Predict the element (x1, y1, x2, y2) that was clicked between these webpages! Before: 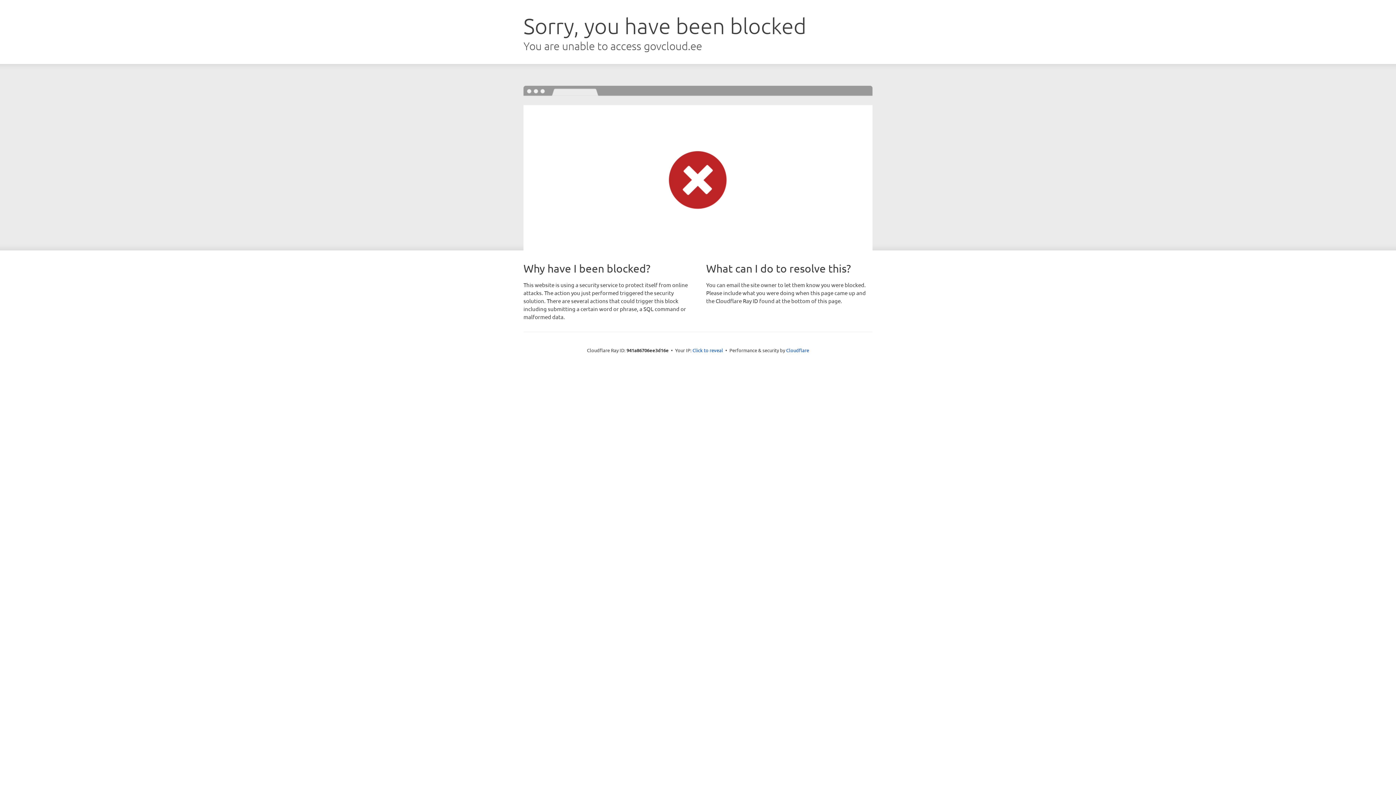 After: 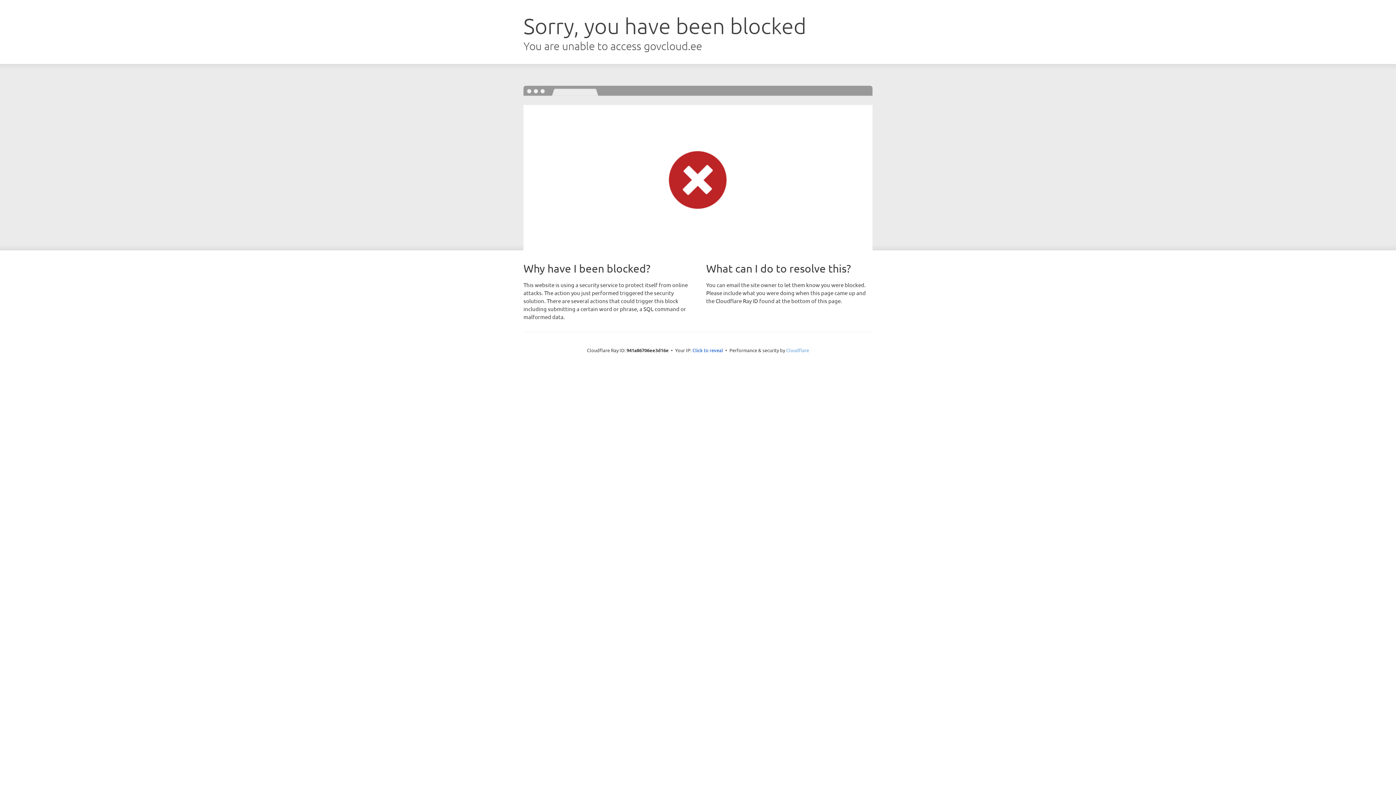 Action: label: Cloudflare bbox: (786, 347, 809, 353)